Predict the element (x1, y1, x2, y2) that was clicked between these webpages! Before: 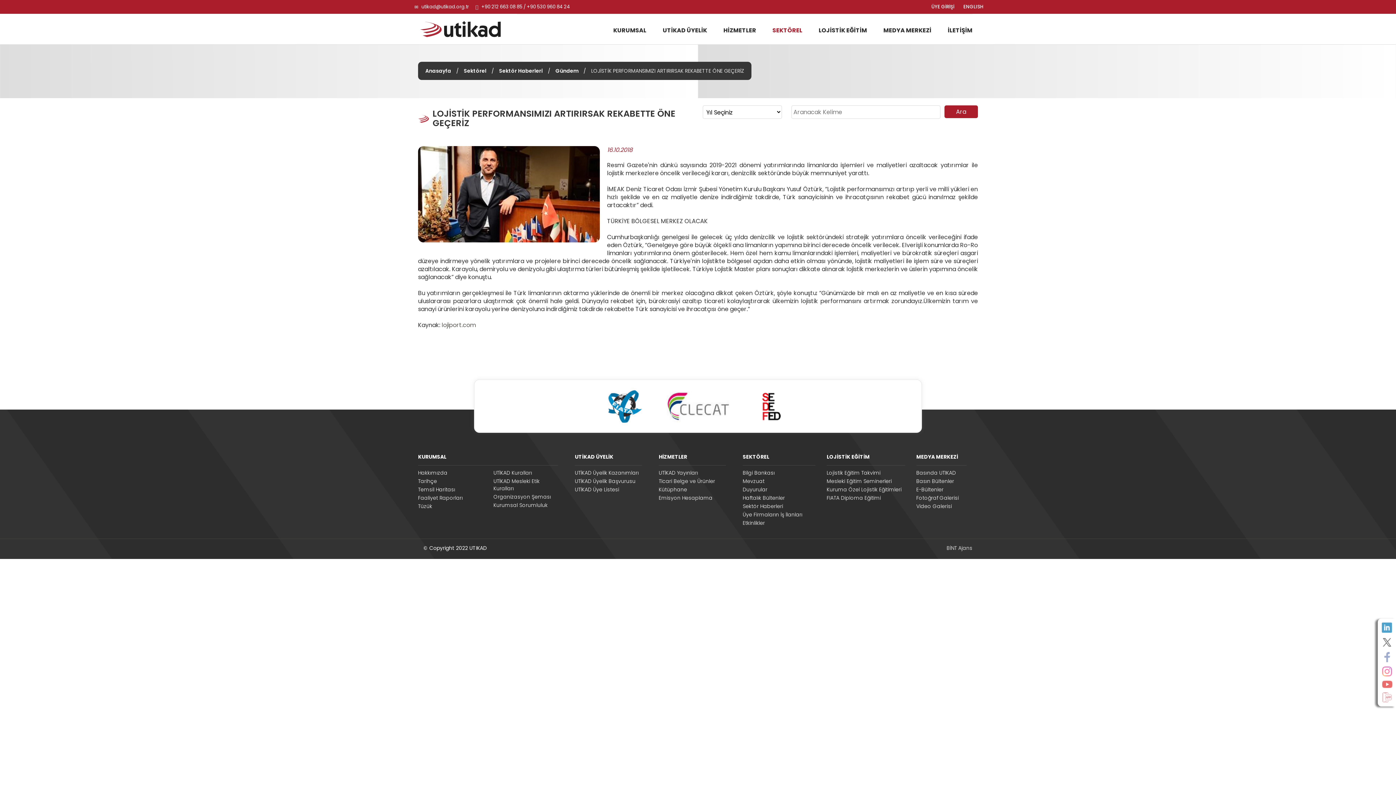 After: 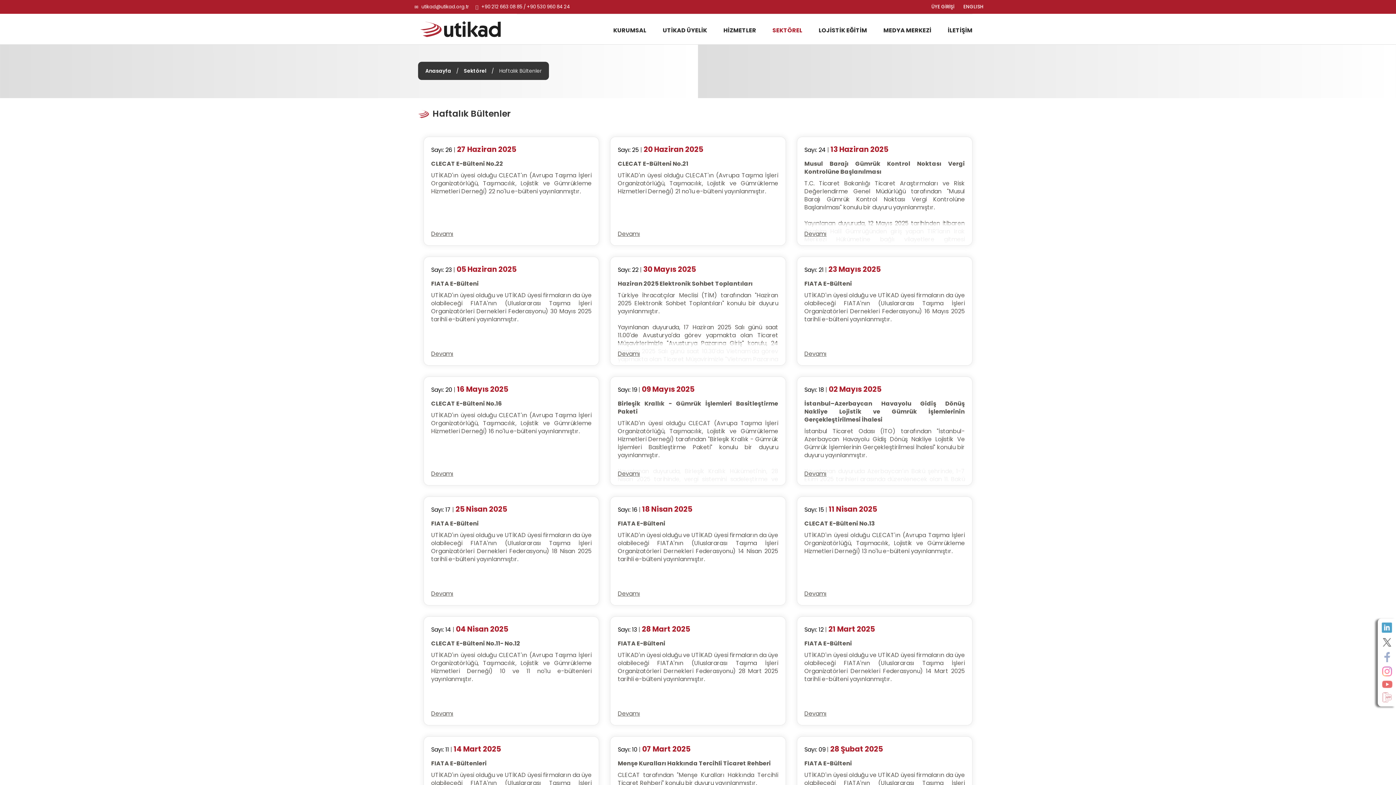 Action: label: Haftalık Bültenler bbox: (742, 494, 815, 501)